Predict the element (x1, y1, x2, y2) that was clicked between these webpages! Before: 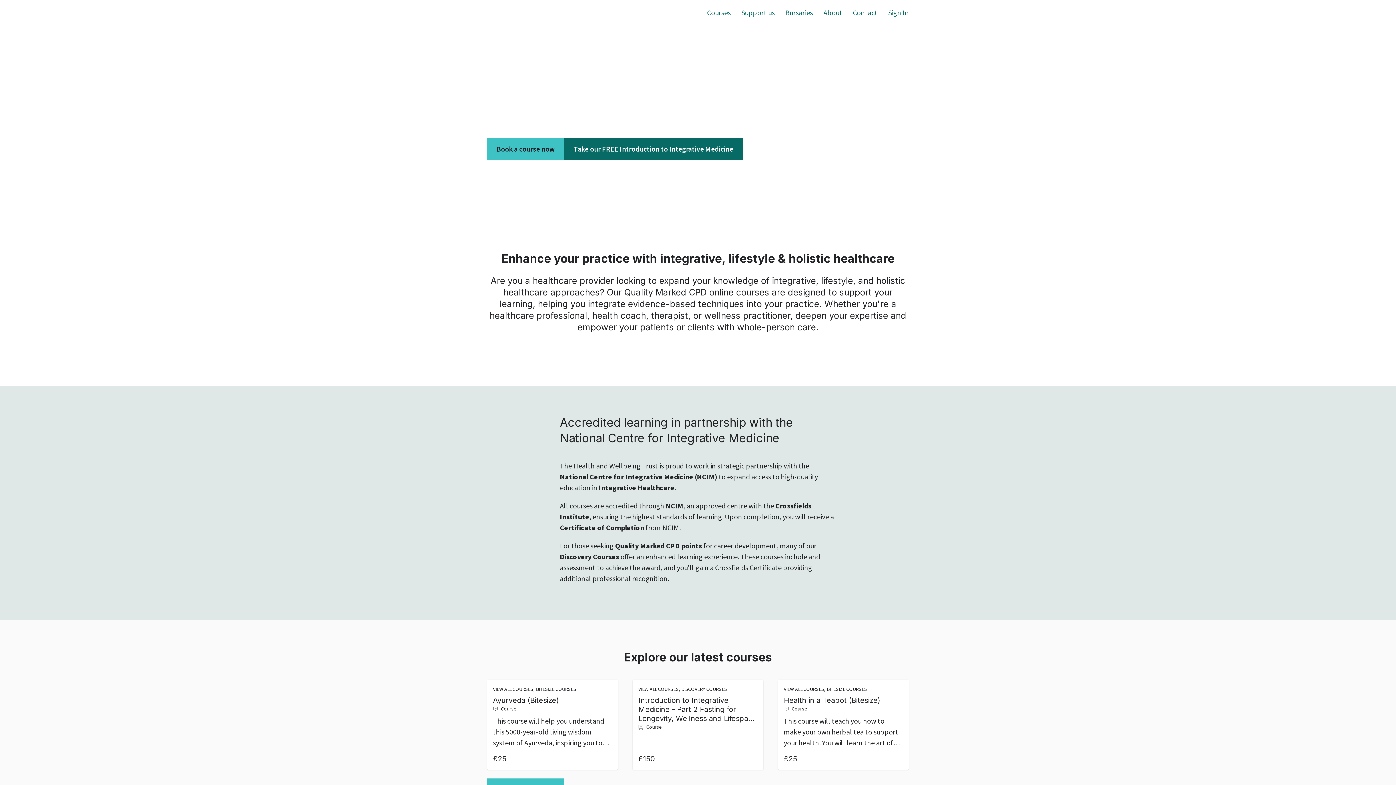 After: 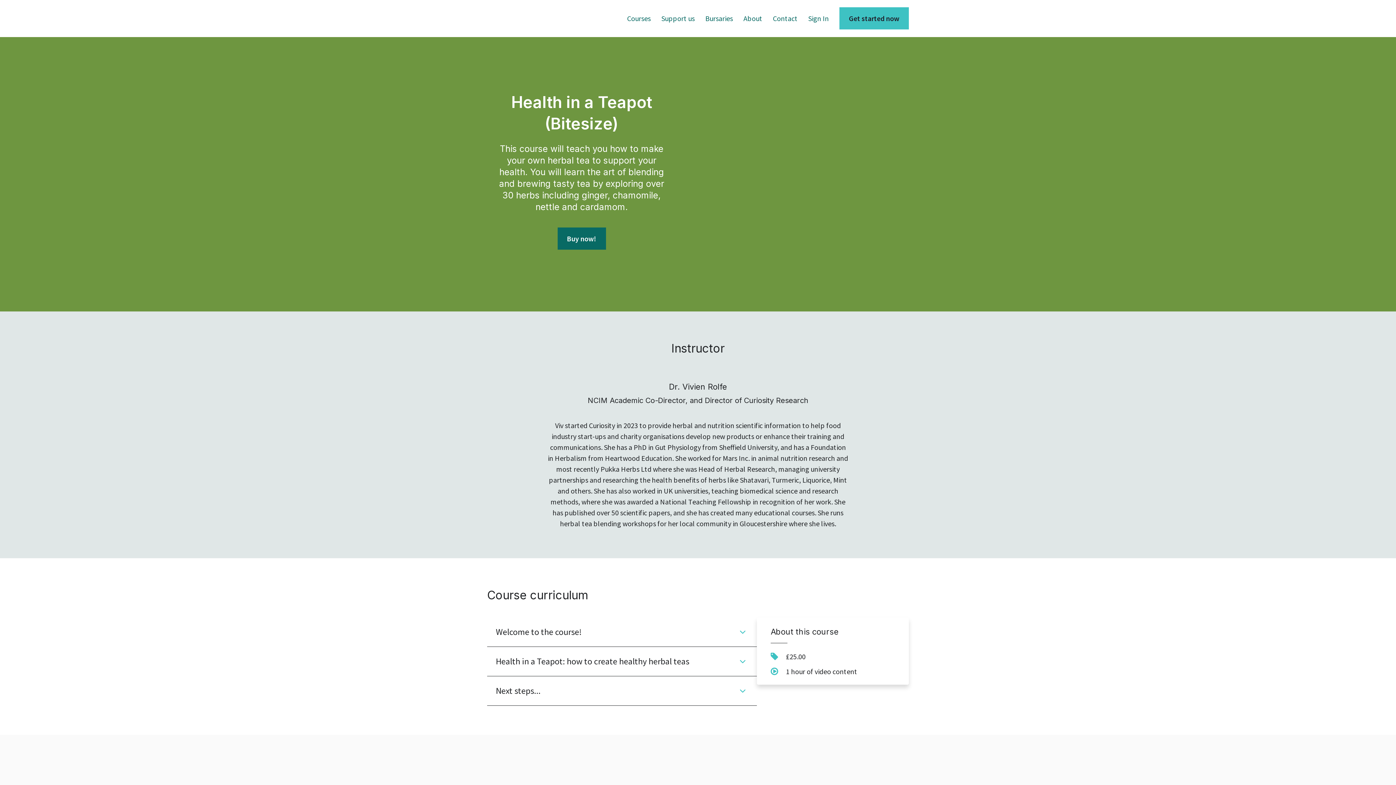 Action: bbox: (778, 680, 909, 770) label: VIEW ALL COURSES, BITESIZE COURSES

Health in a Teapot (Bitesize)
Course

This course will teach you how to make your own herbal tea to support your health. You will learn the art of blending and brewing tasty tea by exploring over 30 herbs including ginger, chamomile, nettle and cardamom.

£25